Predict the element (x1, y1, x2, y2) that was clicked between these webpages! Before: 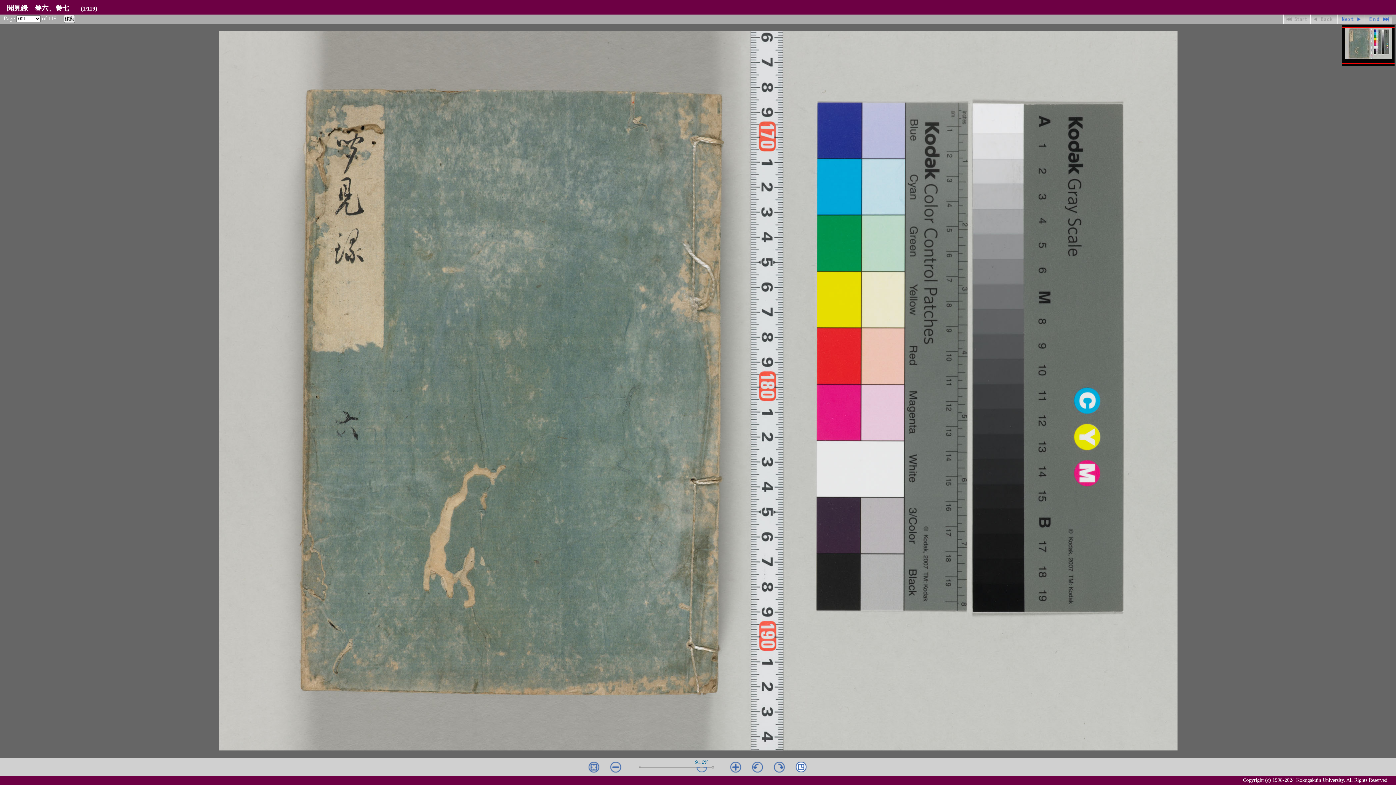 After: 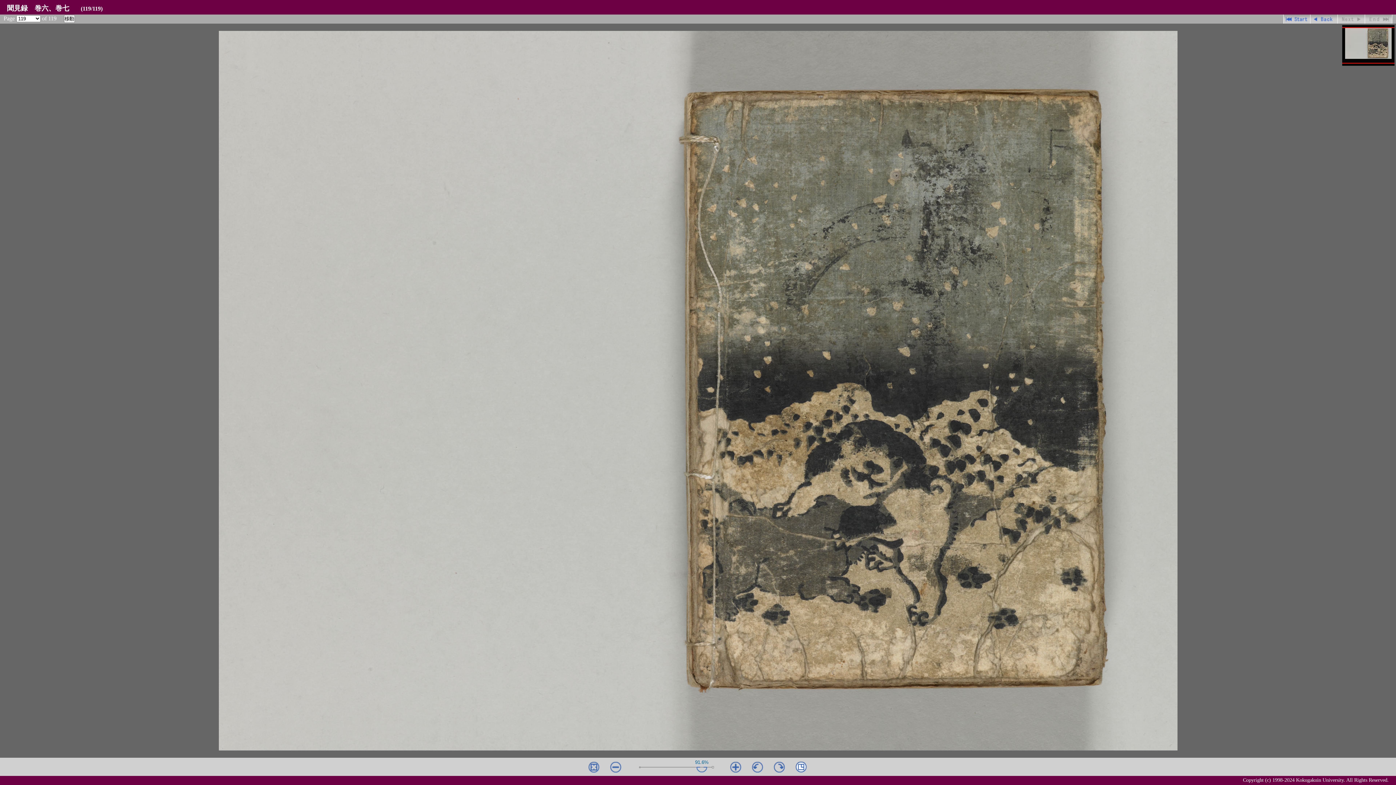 Action: label: 最終ページ bbox: (1365, 14, 1392, 23)